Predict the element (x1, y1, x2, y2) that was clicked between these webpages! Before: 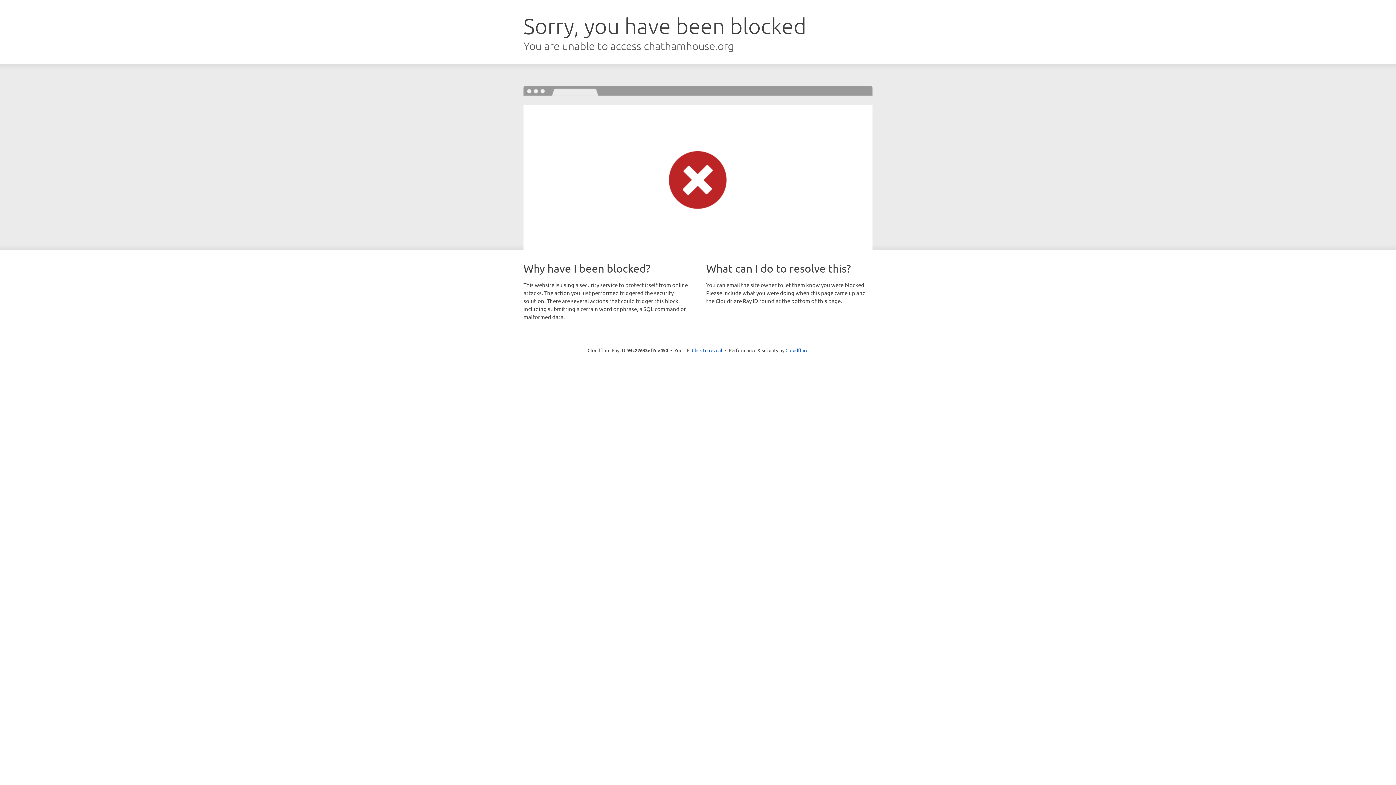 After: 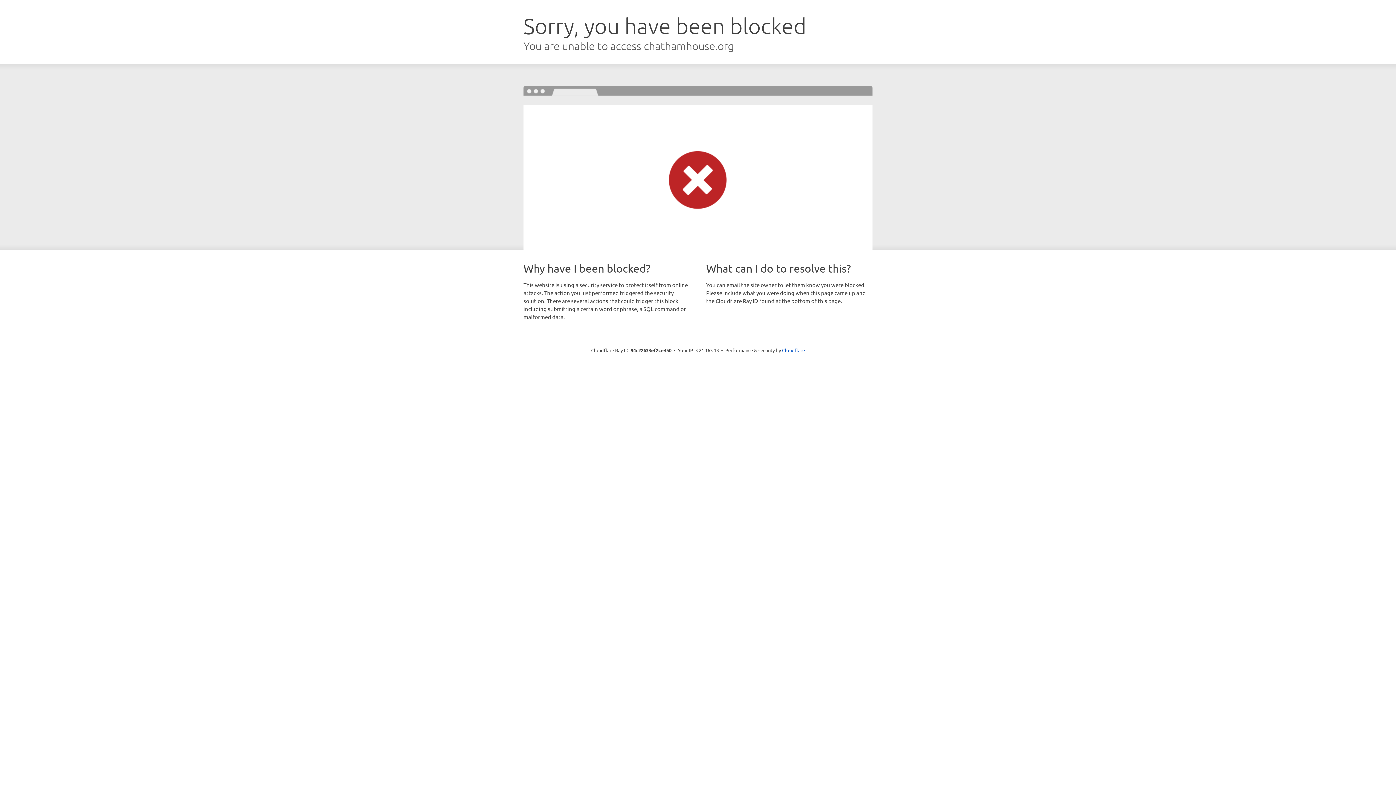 Action: bbox: (692, 346, 722, 353) label: Click to reveal